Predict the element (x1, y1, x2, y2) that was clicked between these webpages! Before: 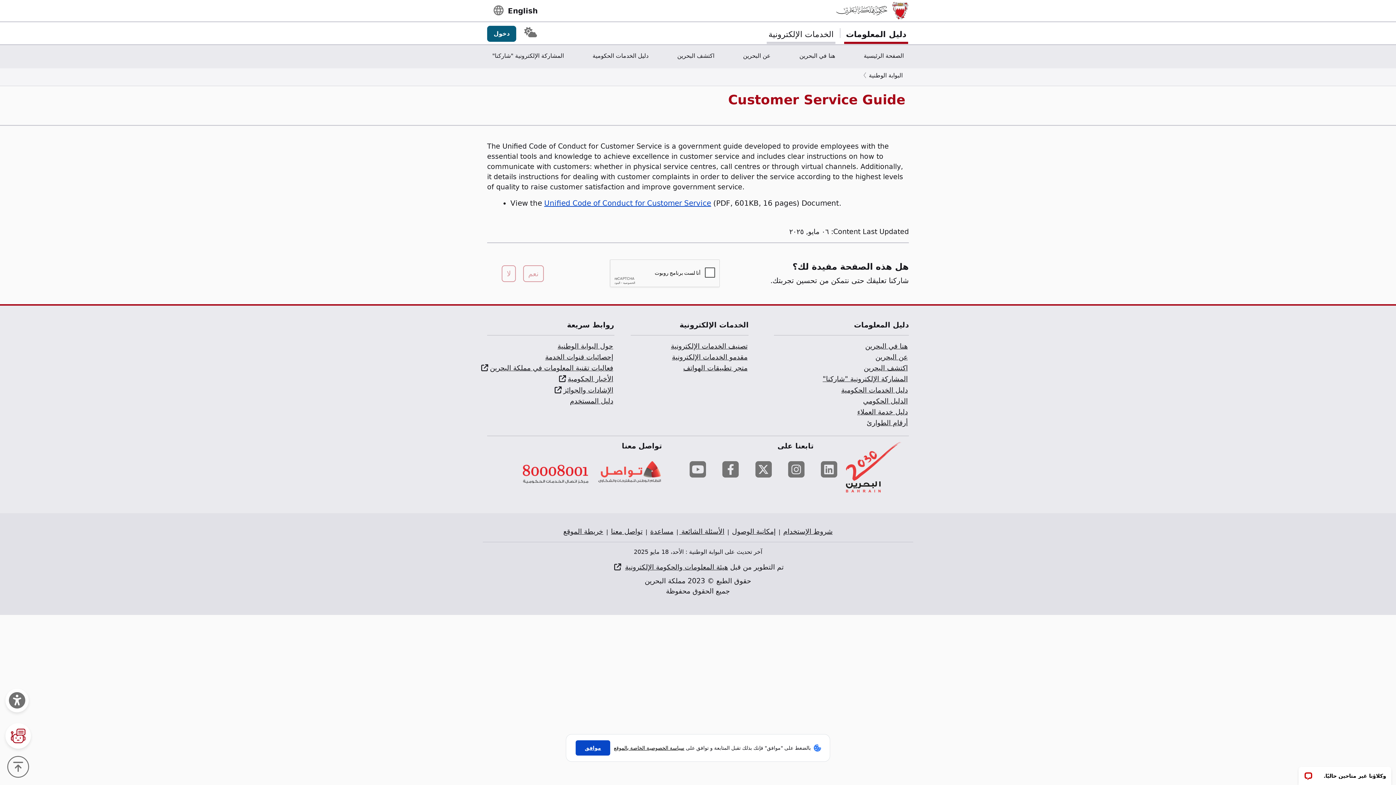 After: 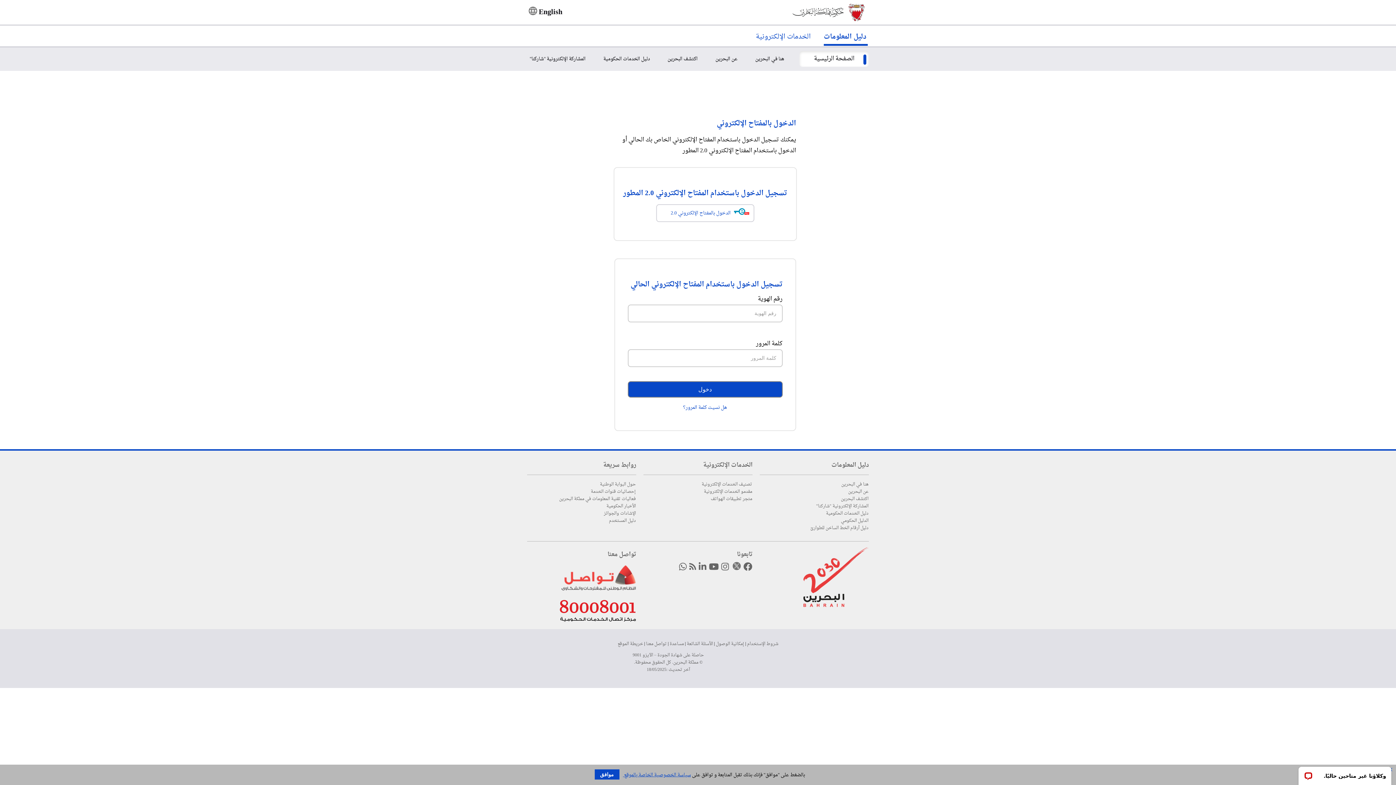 Action: bbox: (487, 25, 516, 41) label: دخول